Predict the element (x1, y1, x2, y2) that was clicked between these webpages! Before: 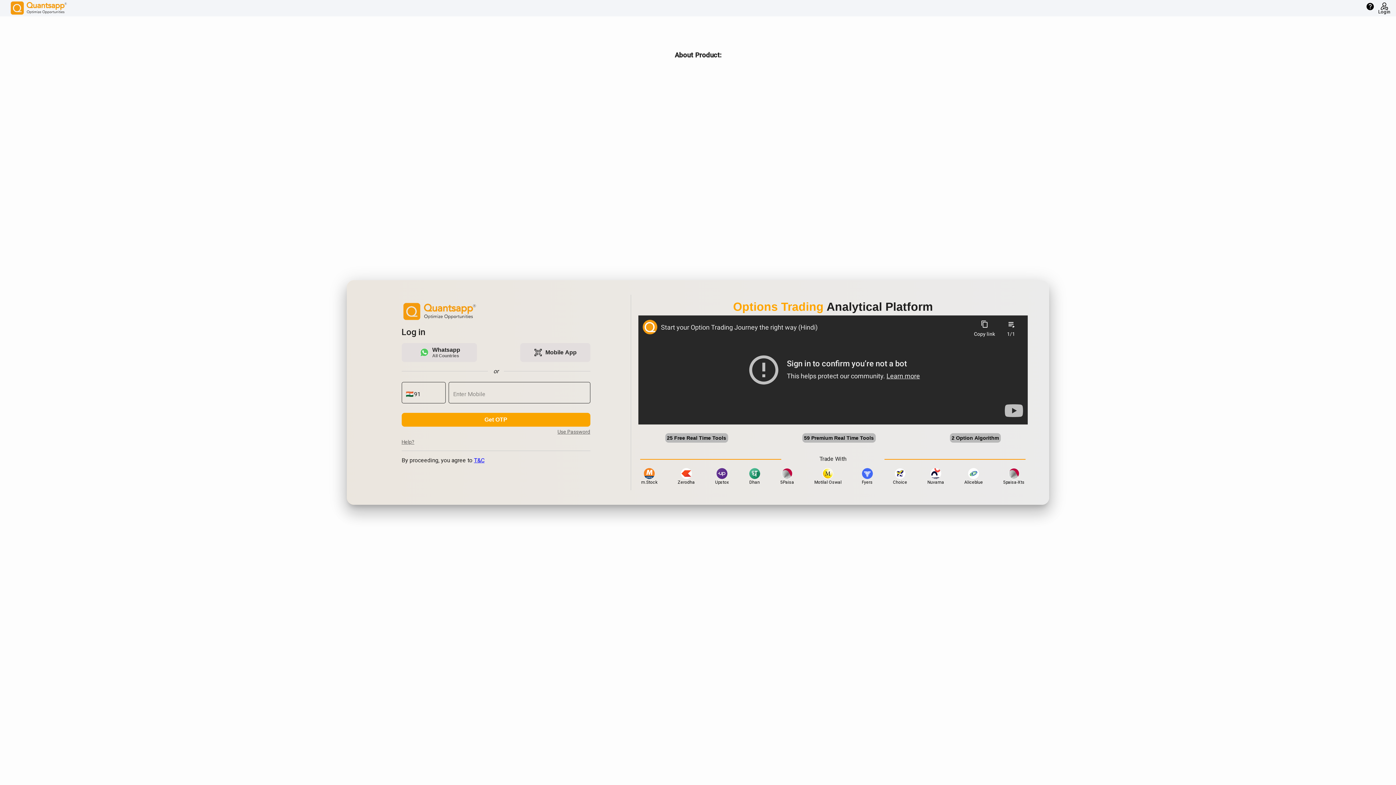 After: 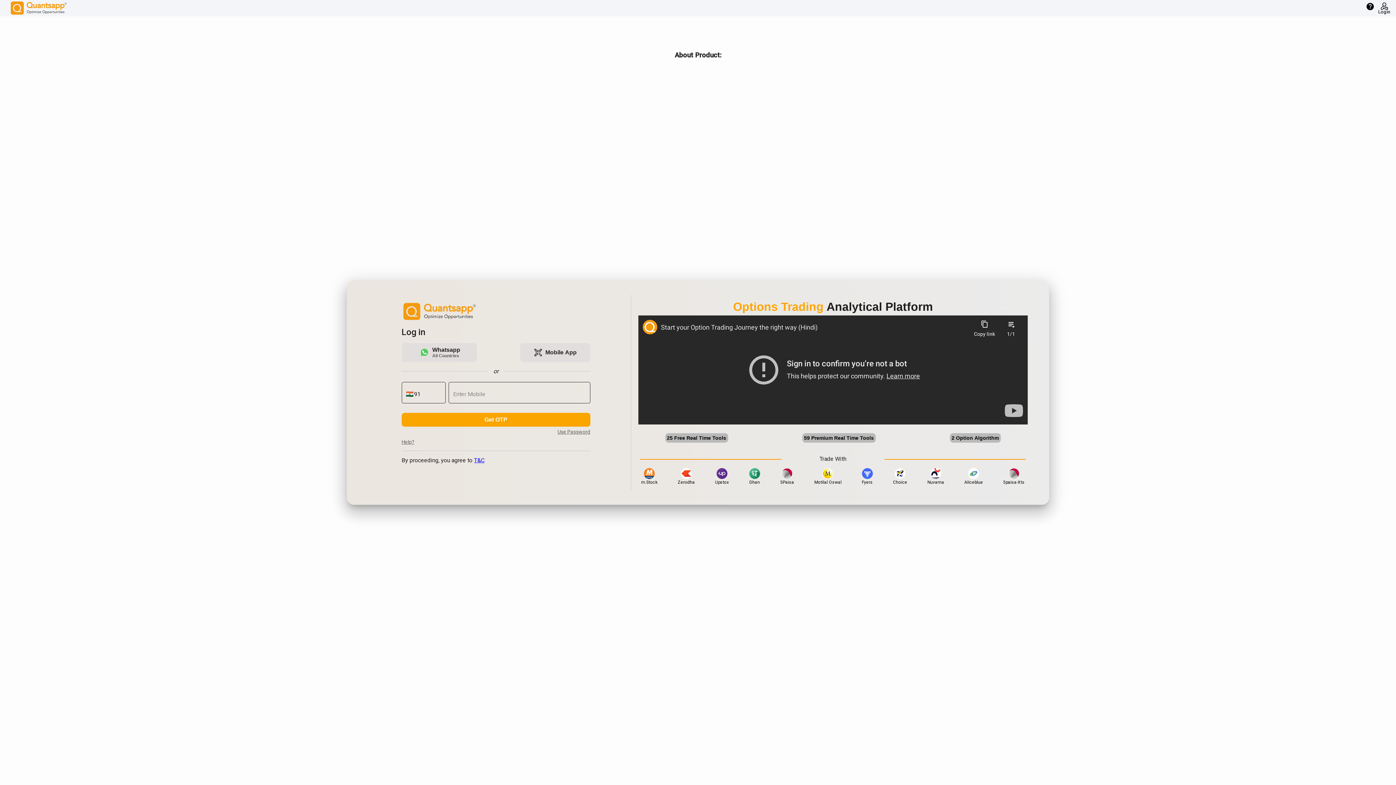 Action: label: 25 Free Real Time Tools bbox: (667, 441, 730, 451)